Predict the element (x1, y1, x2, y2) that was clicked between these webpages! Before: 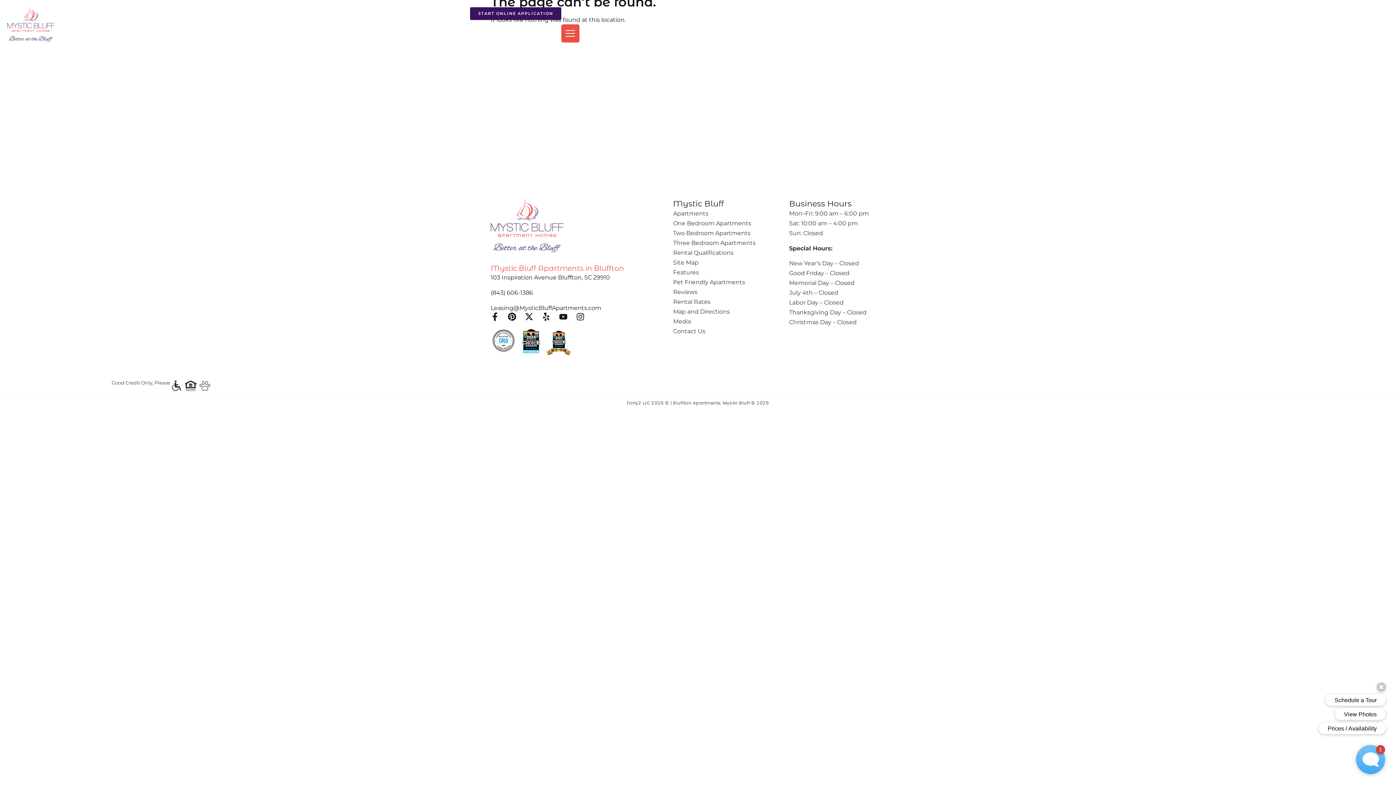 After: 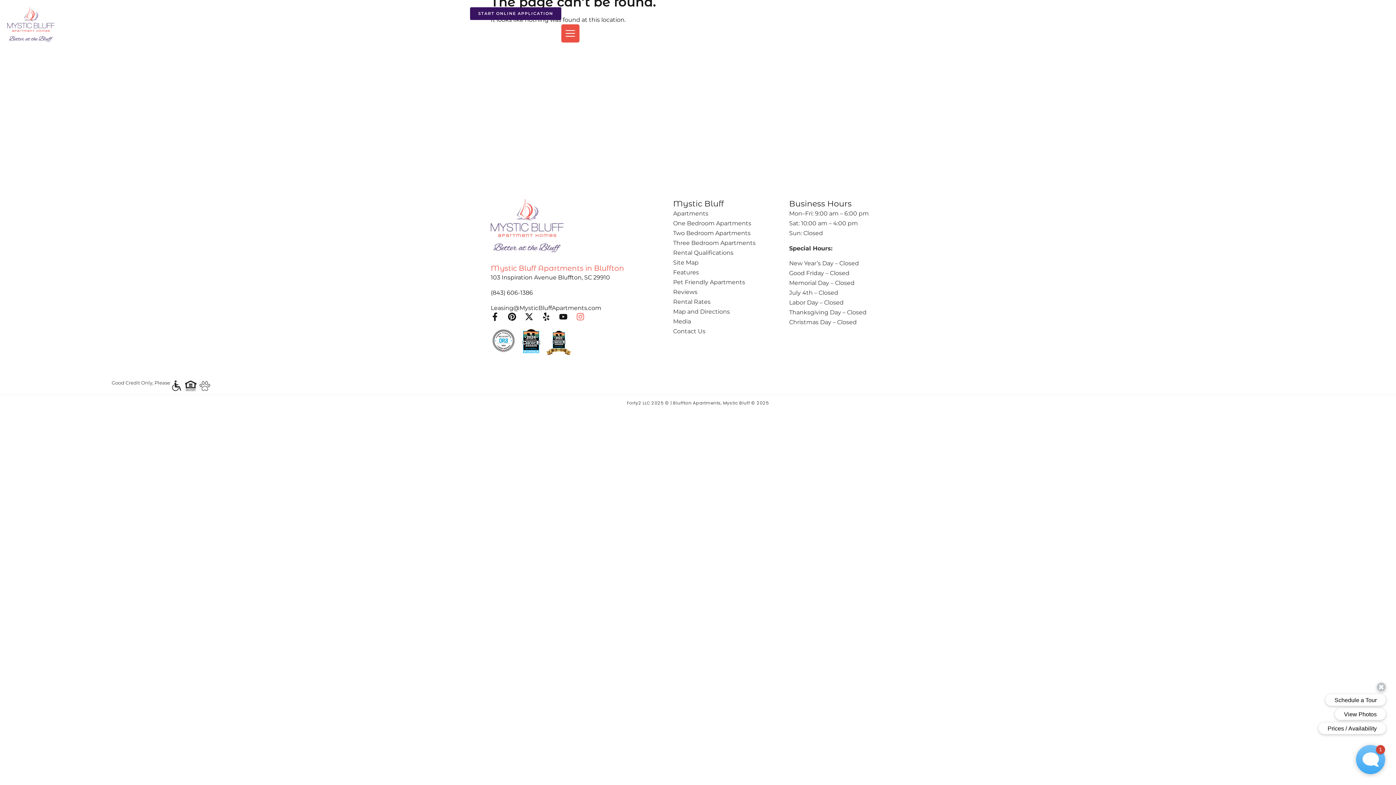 Action: bbox: (576, 312, 584, 321) label: Instagram